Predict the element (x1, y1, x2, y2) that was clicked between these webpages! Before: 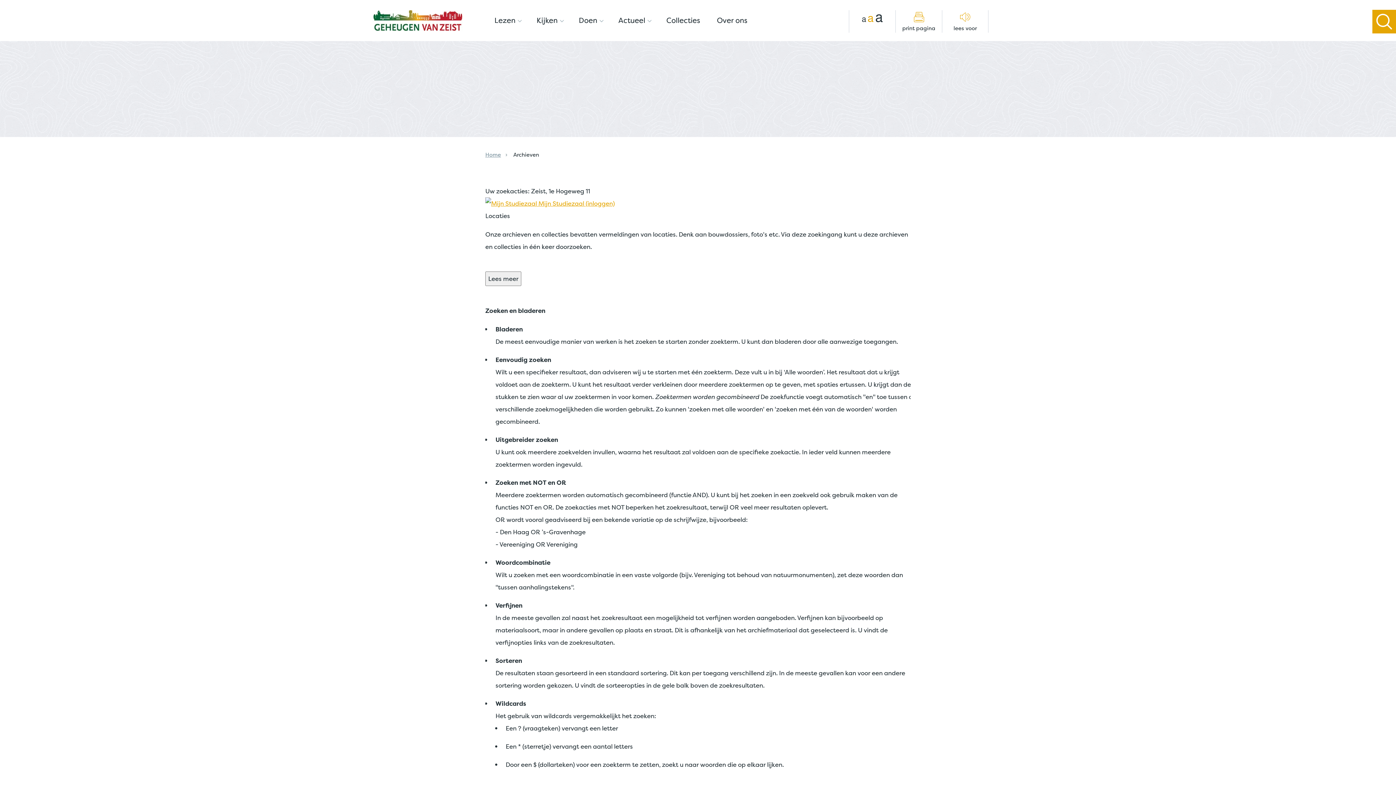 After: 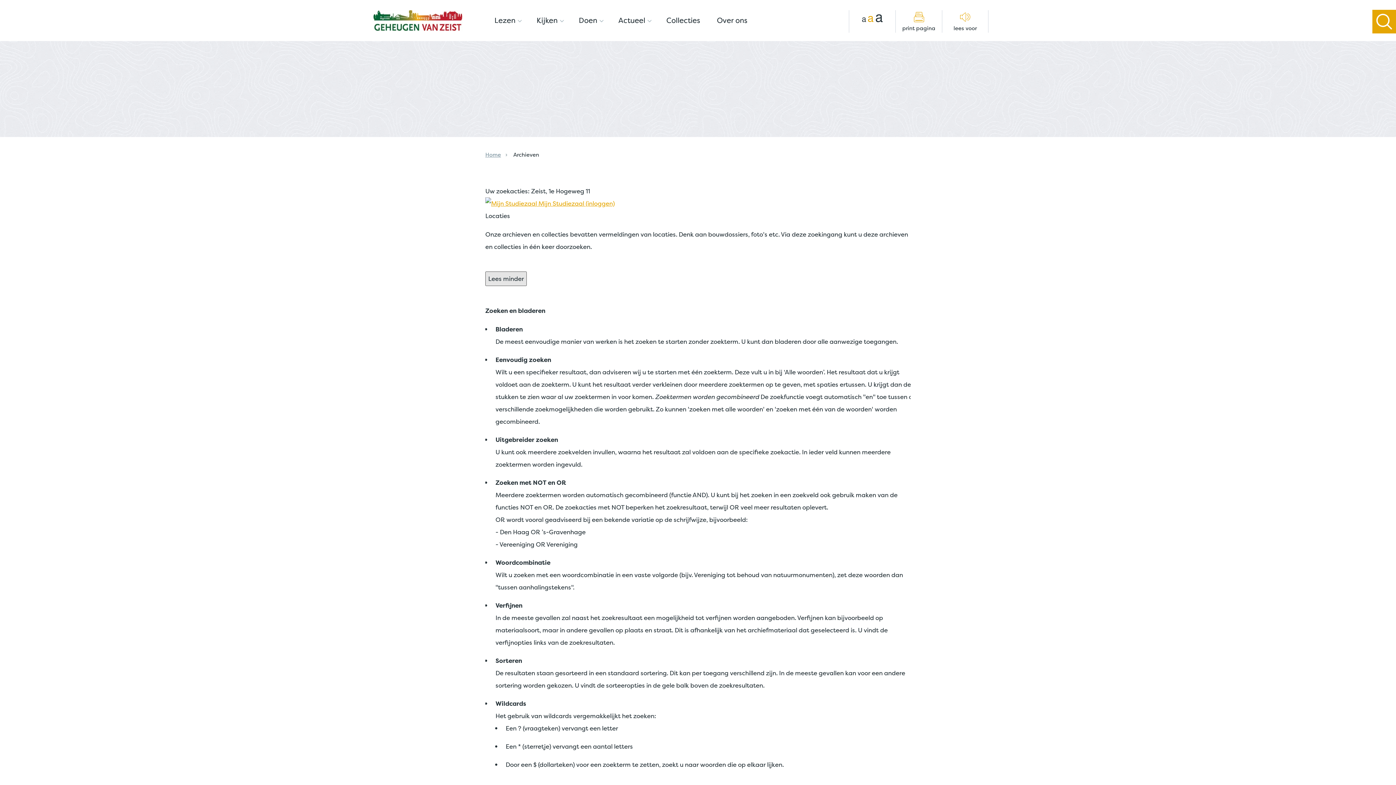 Action: label: Lees meer bbox: (485, 271, 521, 286)